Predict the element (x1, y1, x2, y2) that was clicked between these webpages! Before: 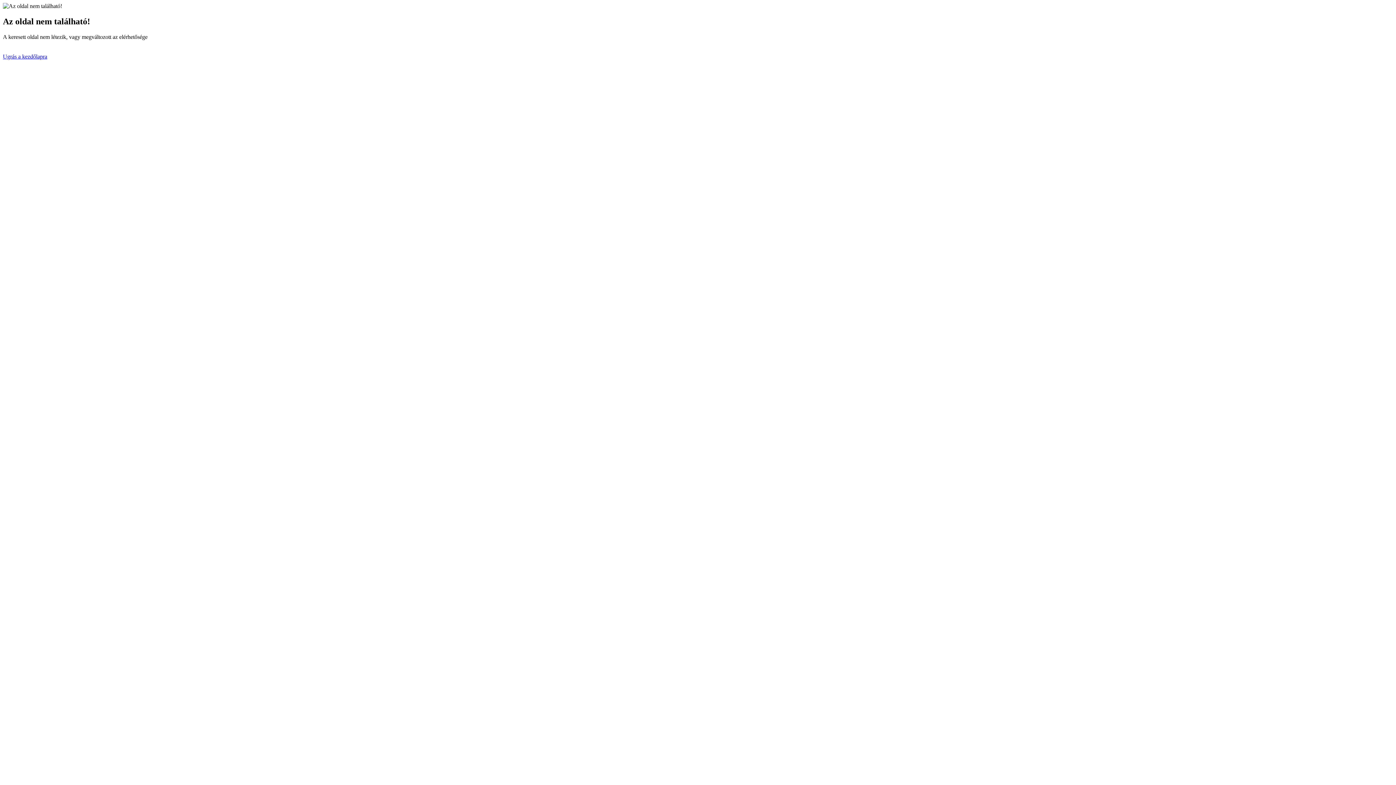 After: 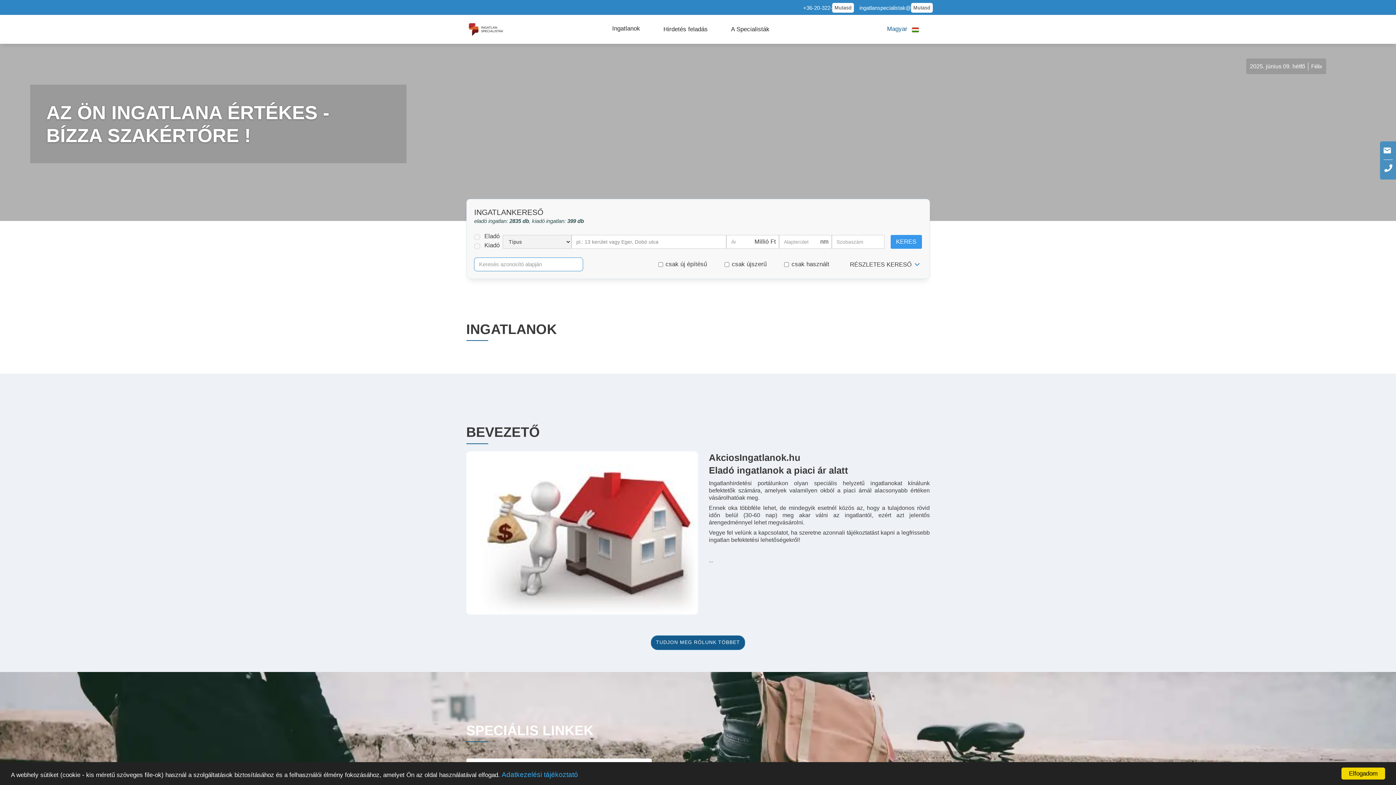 Action: bbox: (2, 53, 47, 59) label: Ugrás a kezdőlapra